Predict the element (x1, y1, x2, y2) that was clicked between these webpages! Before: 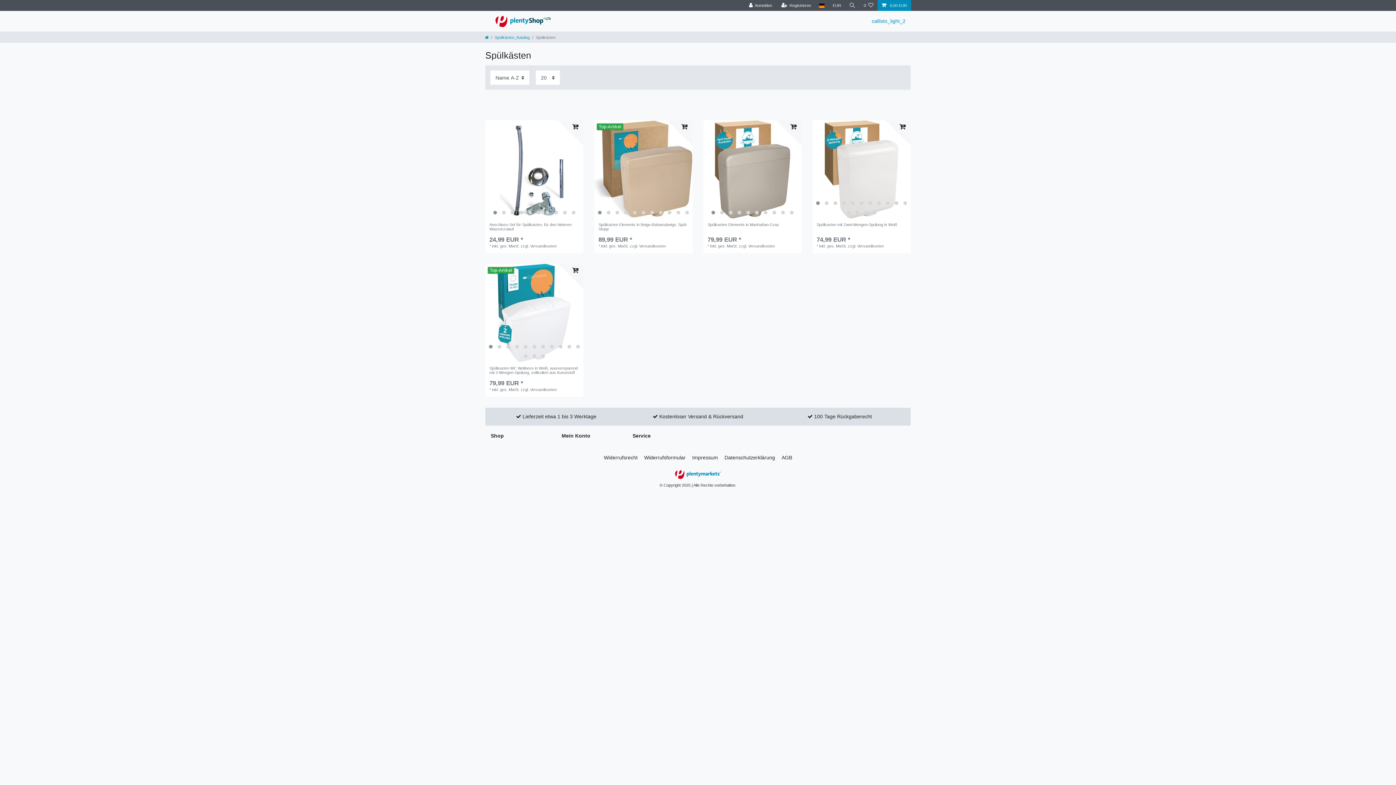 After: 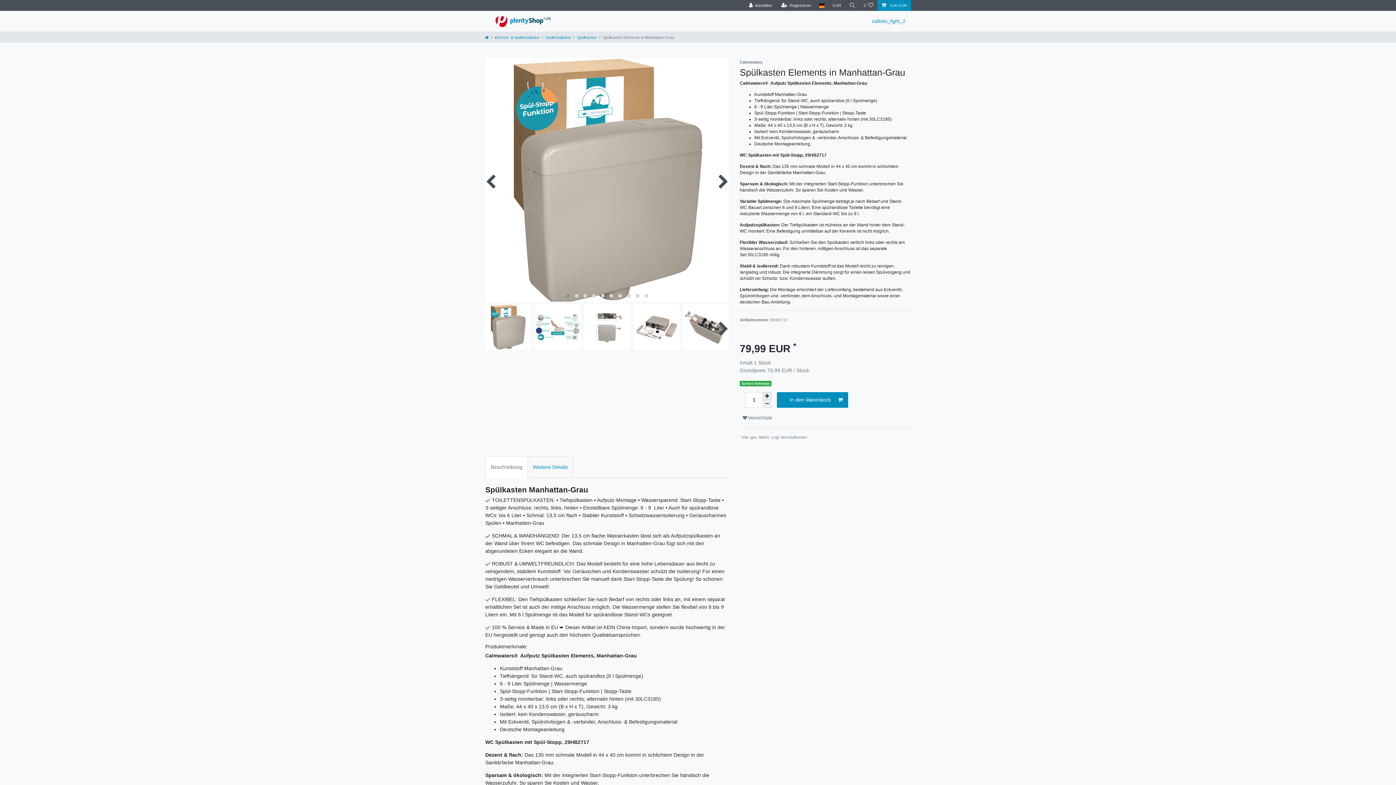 Action: bbox: (707, 222, 797, 234) label: Spülkasten Elements in Manhattan-Grau